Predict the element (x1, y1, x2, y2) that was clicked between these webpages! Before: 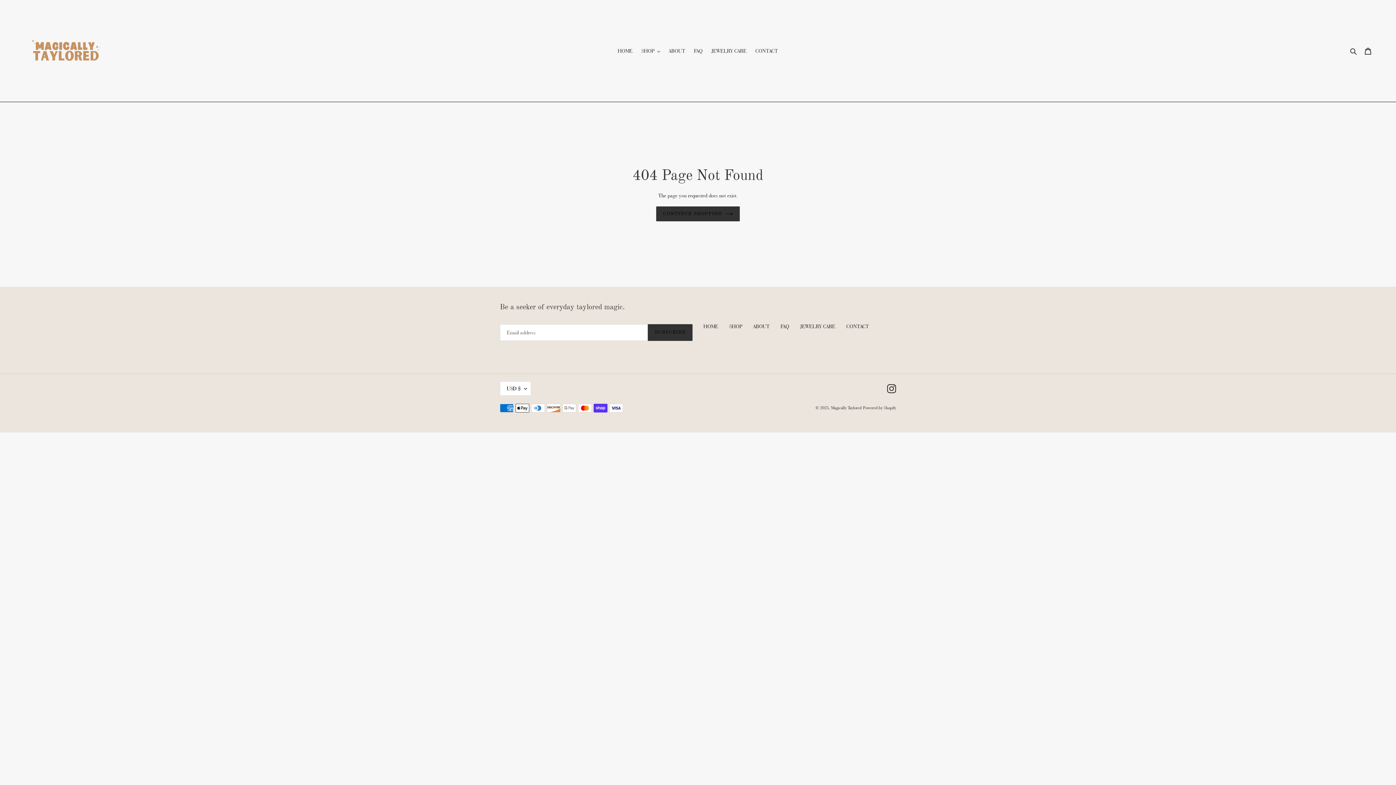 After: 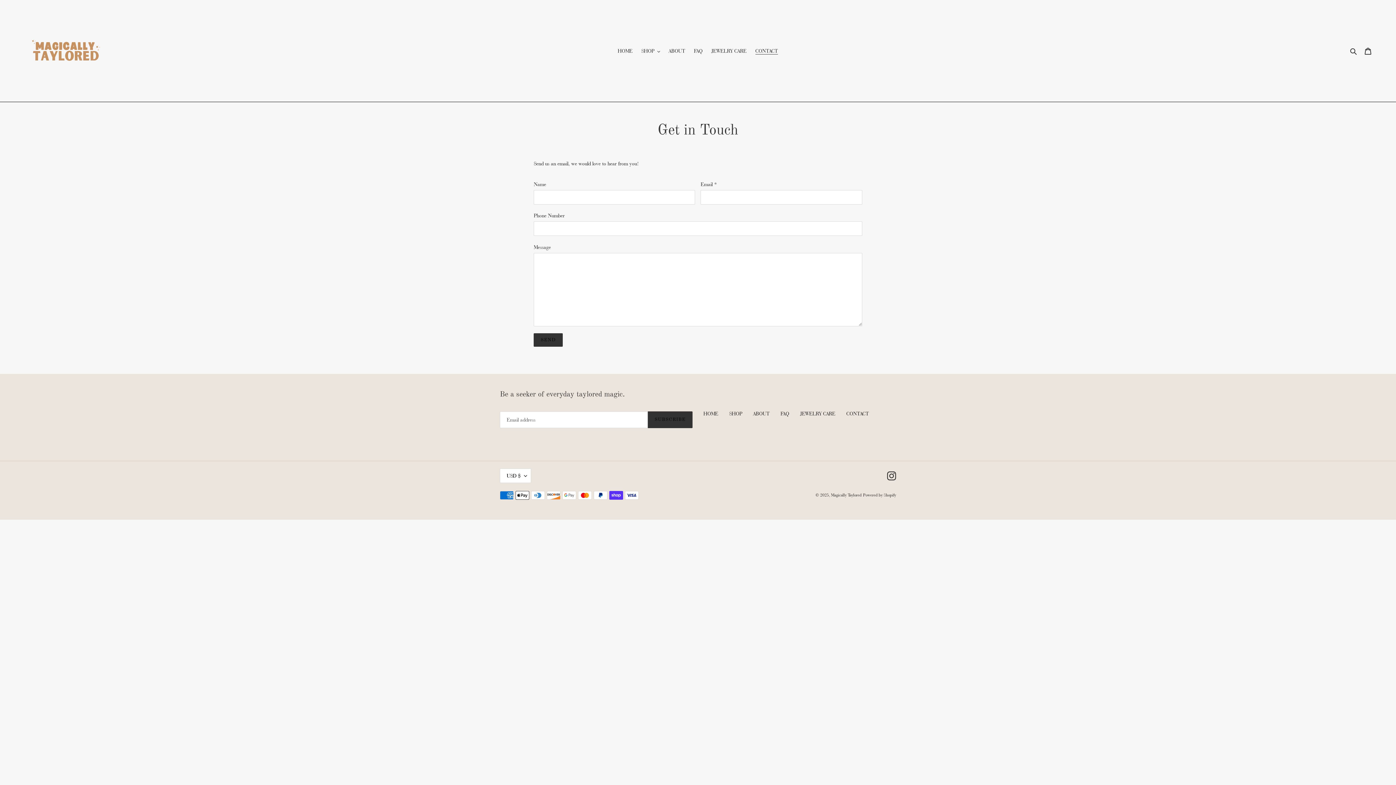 Action: bbox: (846, 323, 869, 329) label: CONTACT